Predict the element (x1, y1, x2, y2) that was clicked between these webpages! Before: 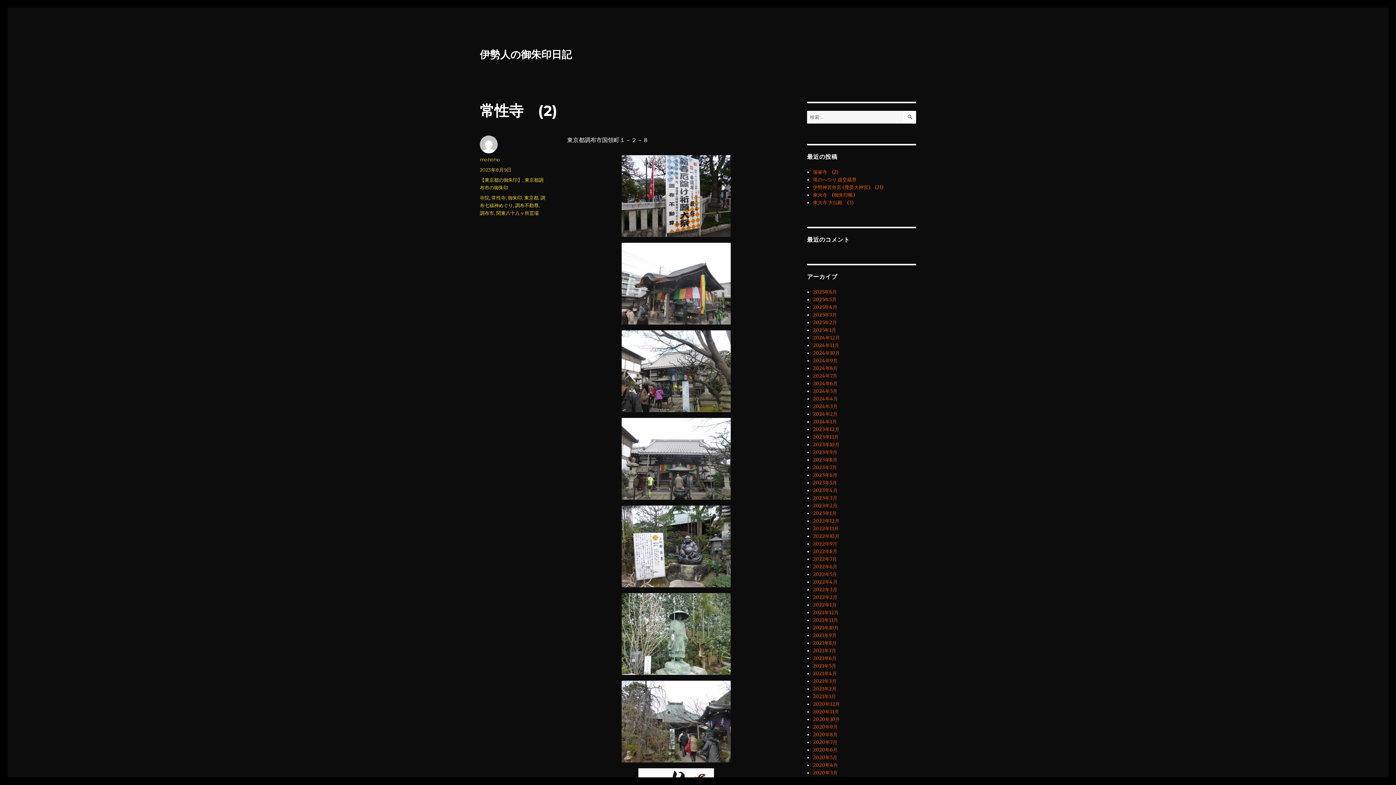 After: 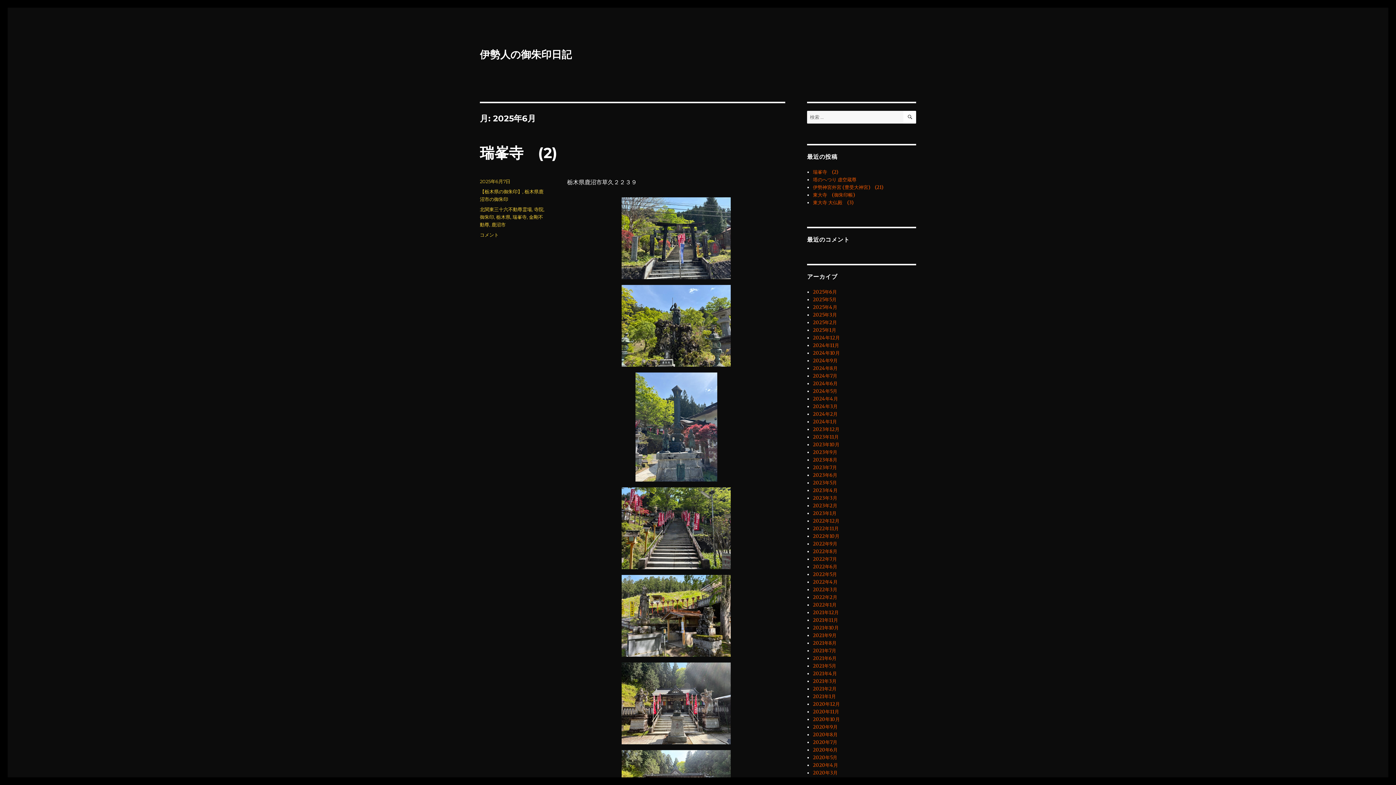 Action: bbox: (813, 289, 837, 295) label: 2025年6月